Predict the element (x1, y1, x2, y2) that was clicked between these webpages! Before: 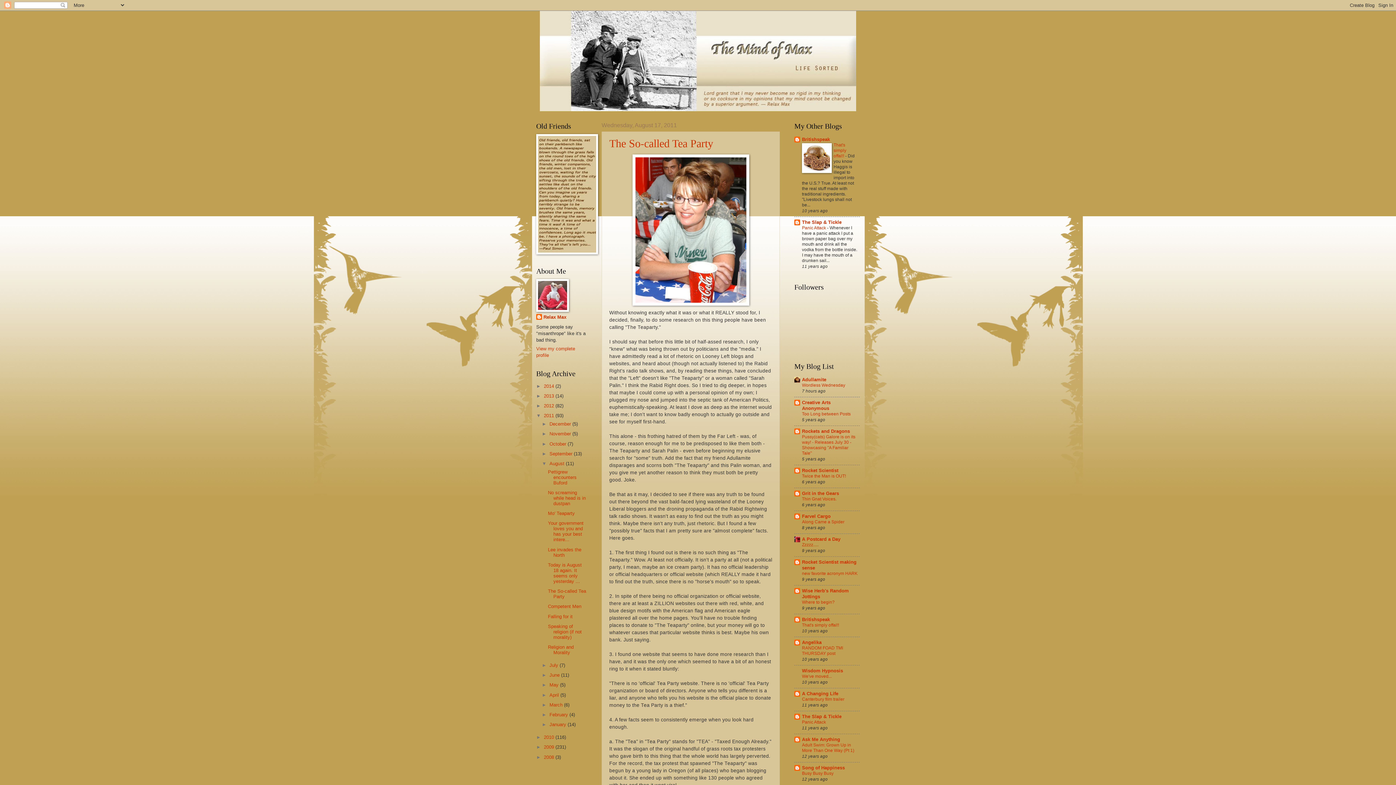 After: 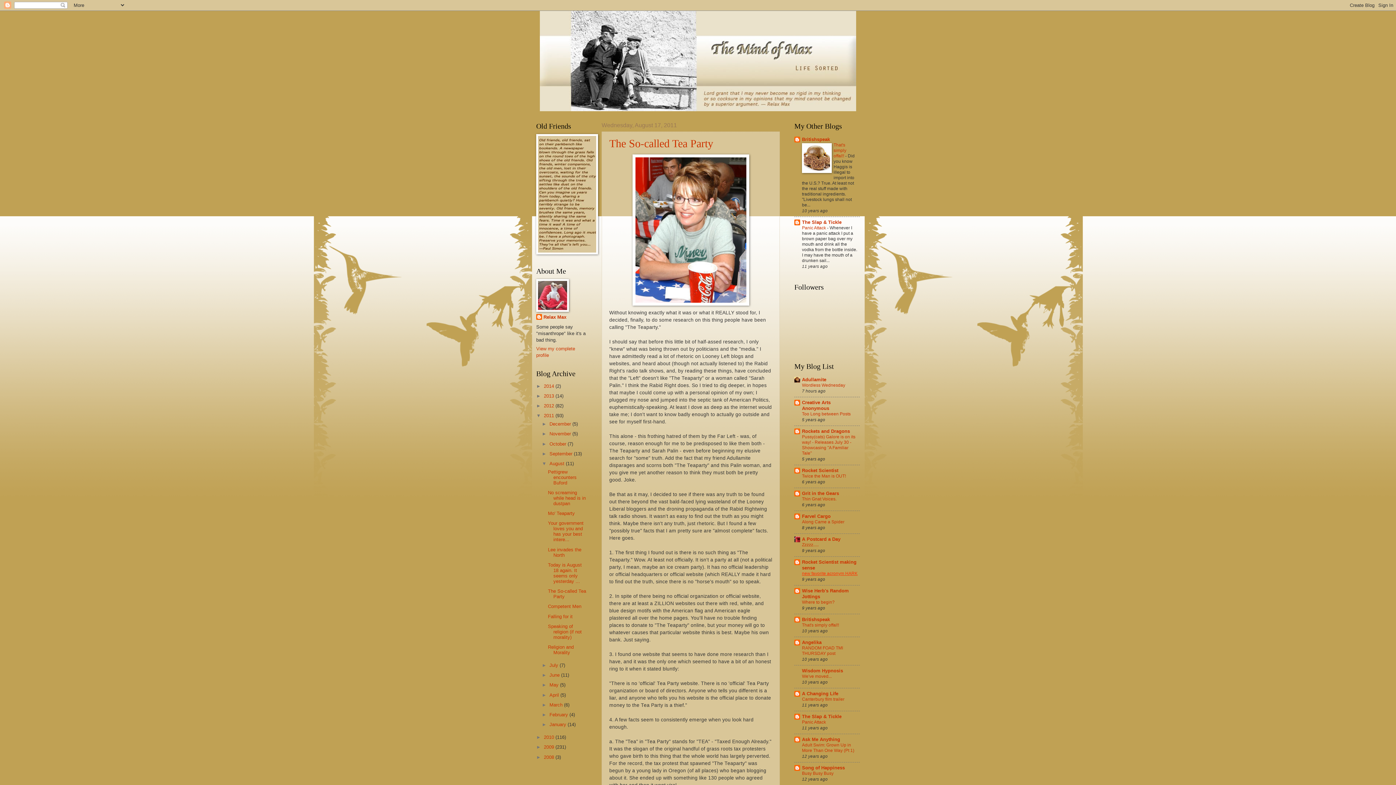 Action: bbox: (802, 571, 857, 576) label: new favorite acronym HARK